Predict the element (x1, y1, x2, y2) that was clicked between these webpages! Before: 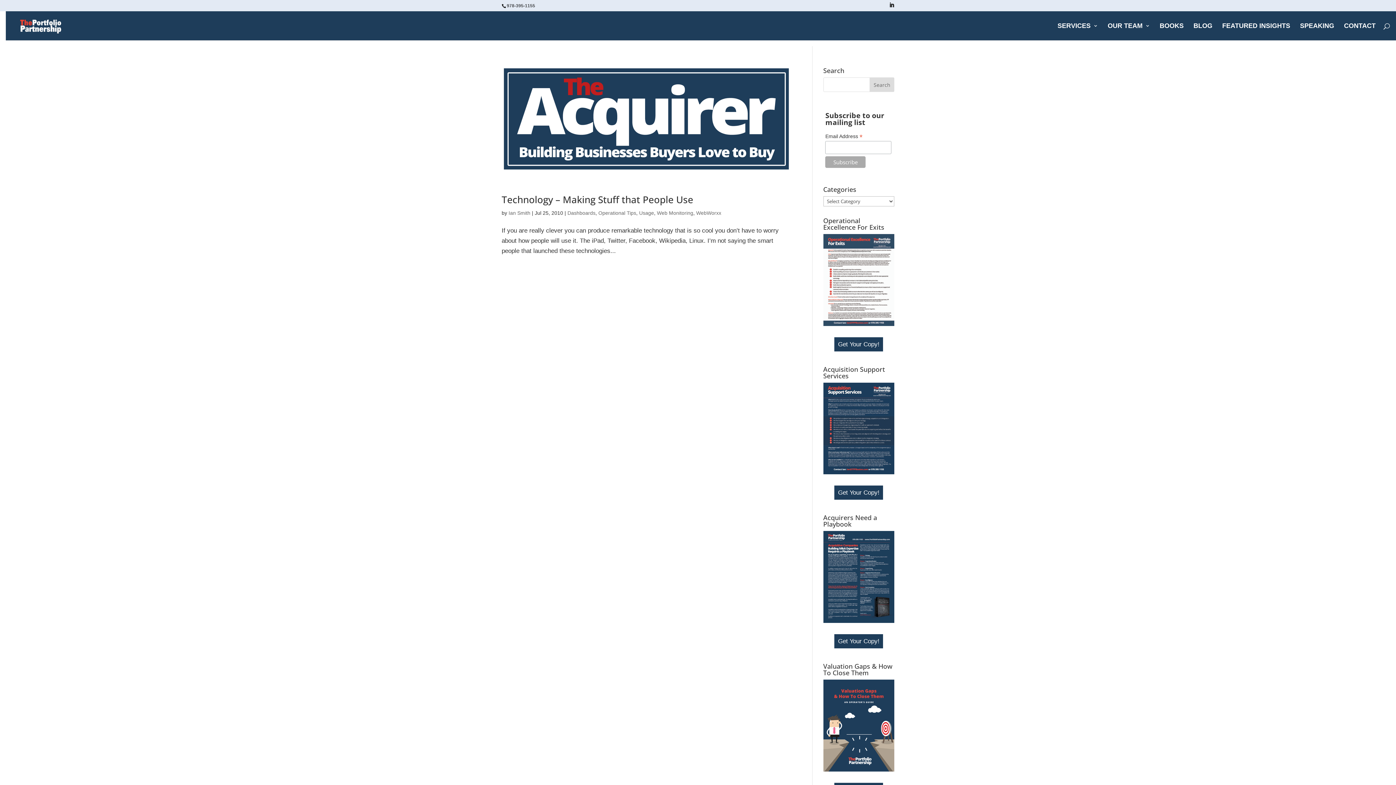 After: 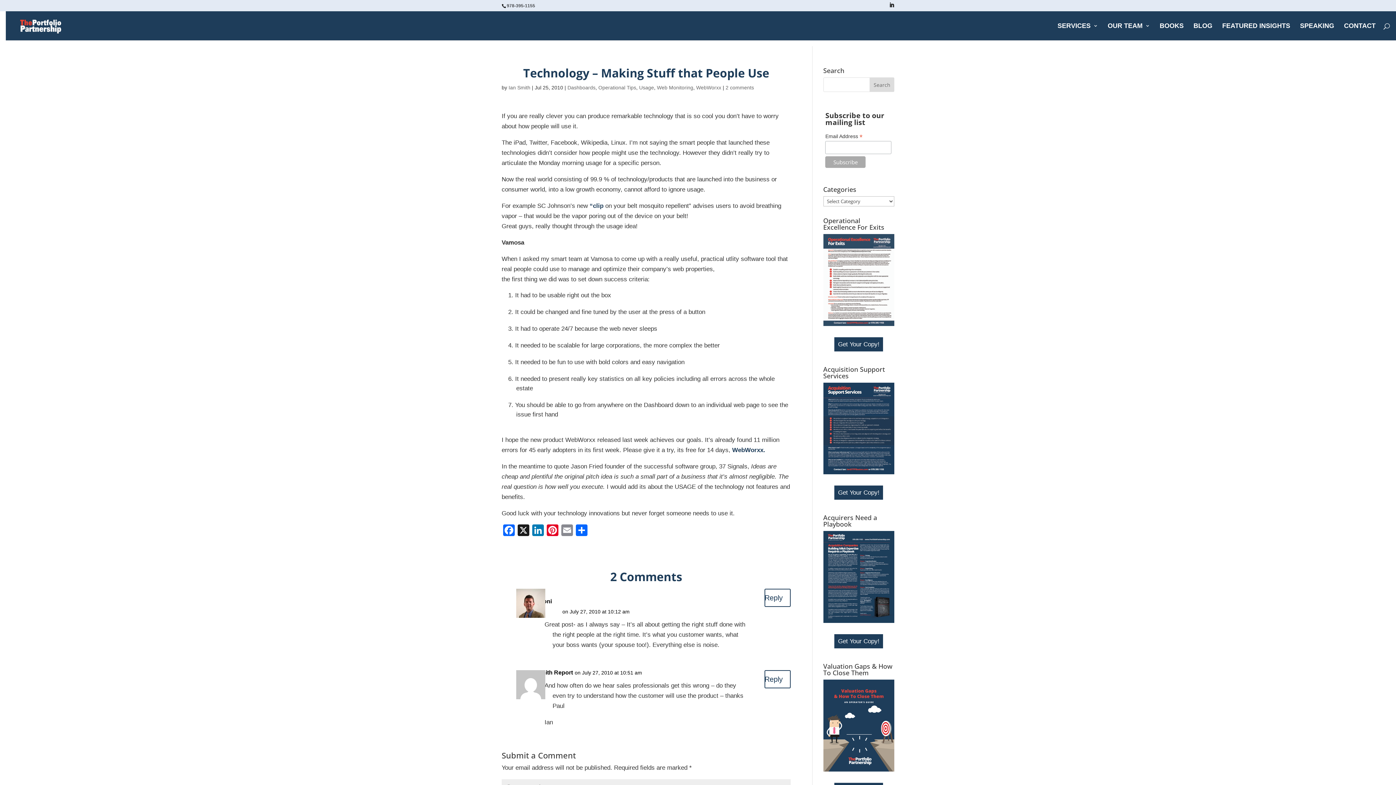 Action: label: Technology – Making Stuff that People Use bbox: (501, 193, 693, 206)